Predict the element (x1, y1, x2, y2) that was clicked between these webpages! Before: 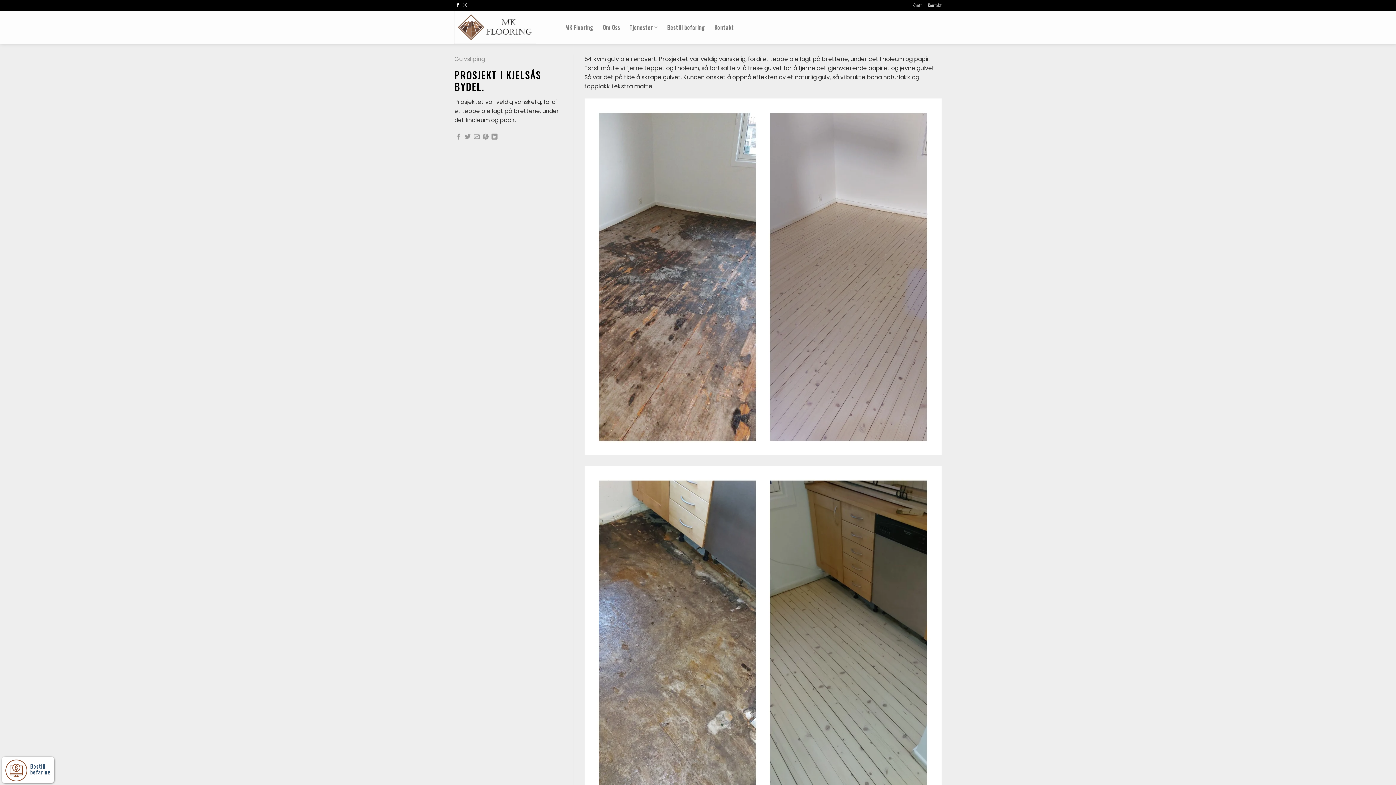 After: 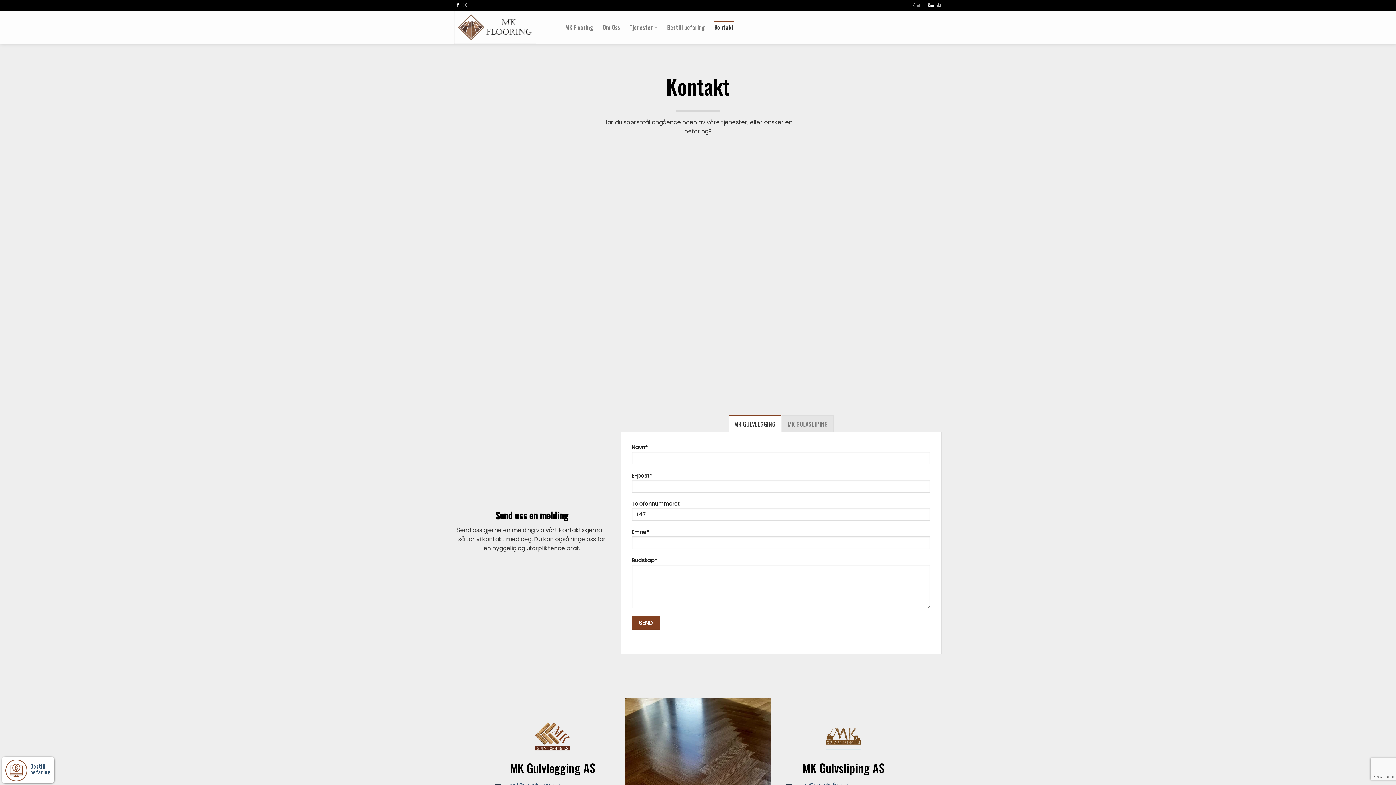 Action: bbox: (714, 20, 734, 33) label: Kontakt